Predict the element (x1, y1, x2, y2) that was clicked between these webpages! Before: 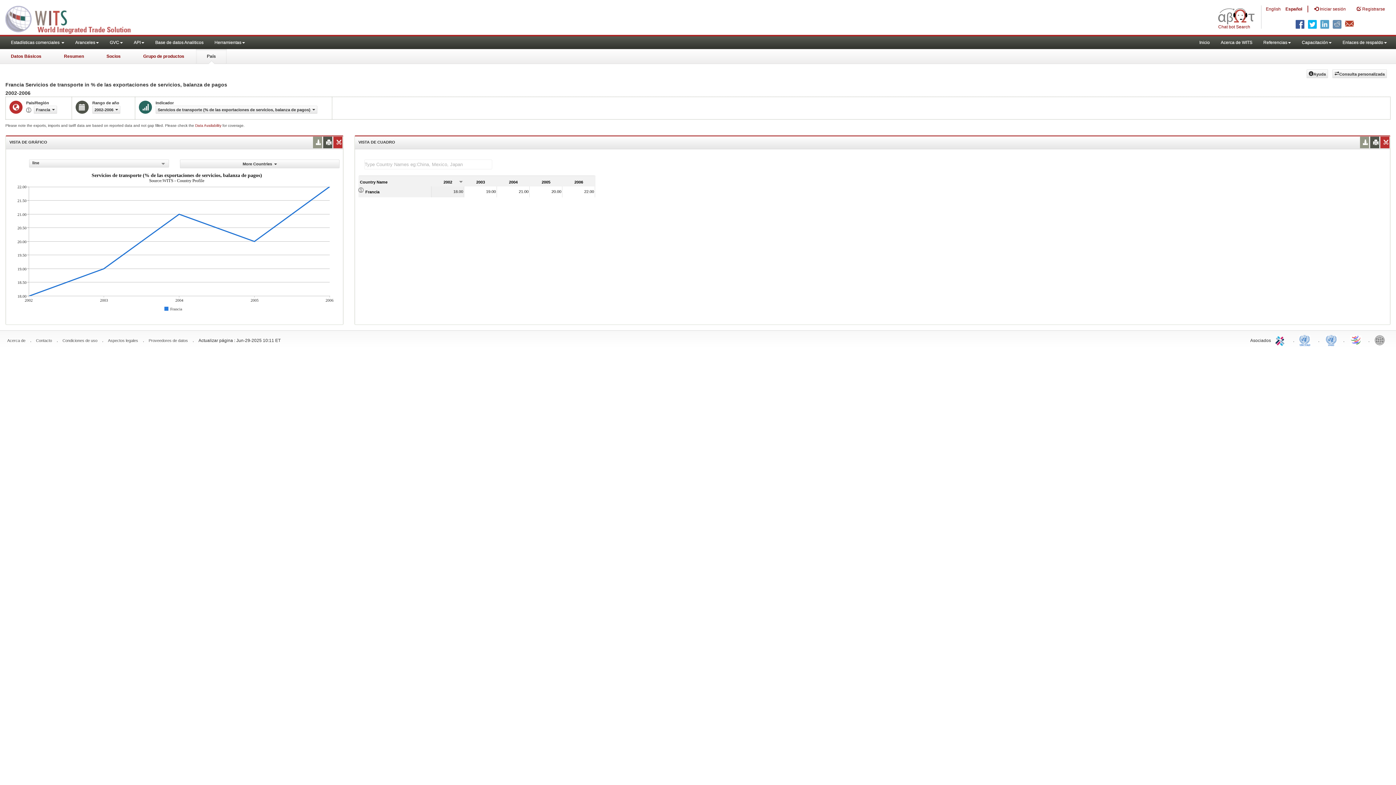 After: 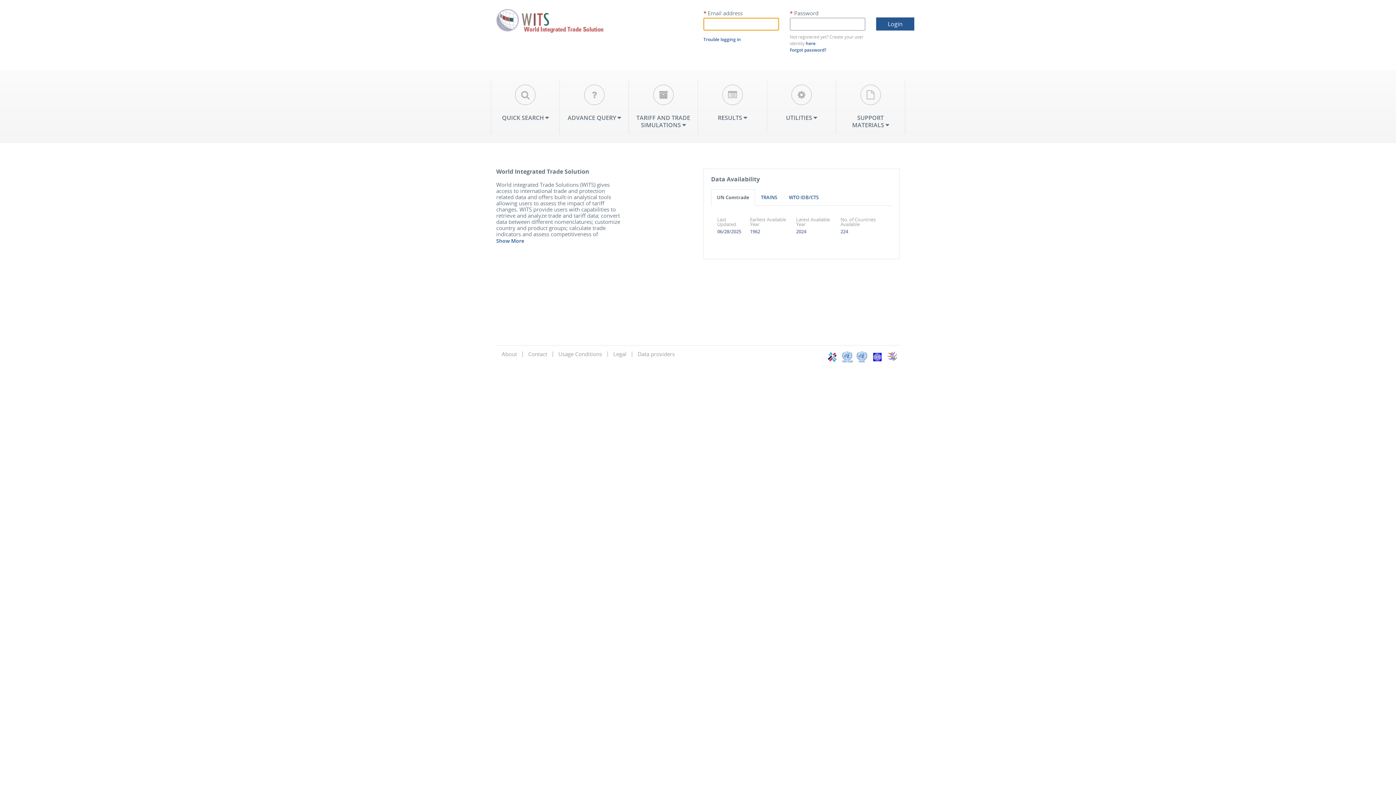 Action: bbox: (1332, 69, 1387, 78) label: Consulta personalizada